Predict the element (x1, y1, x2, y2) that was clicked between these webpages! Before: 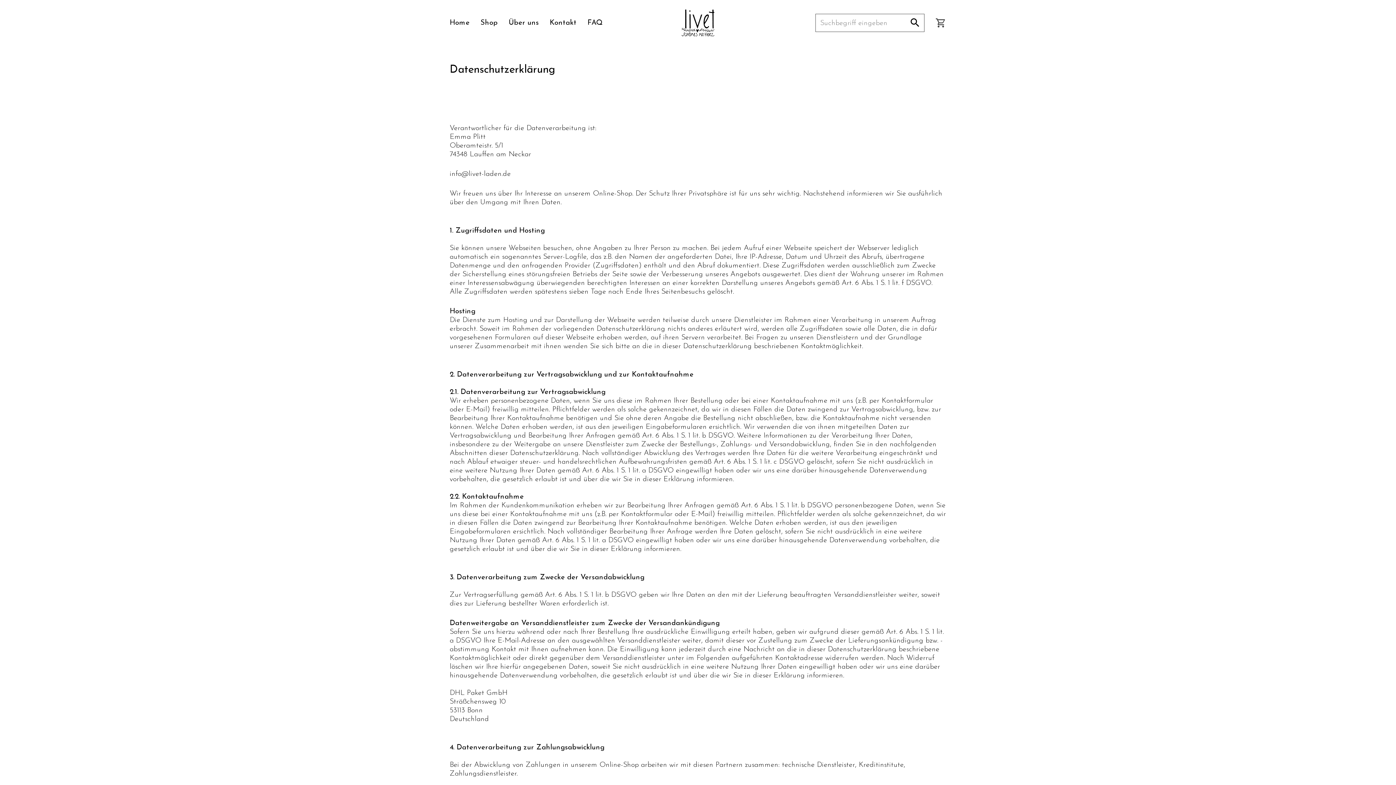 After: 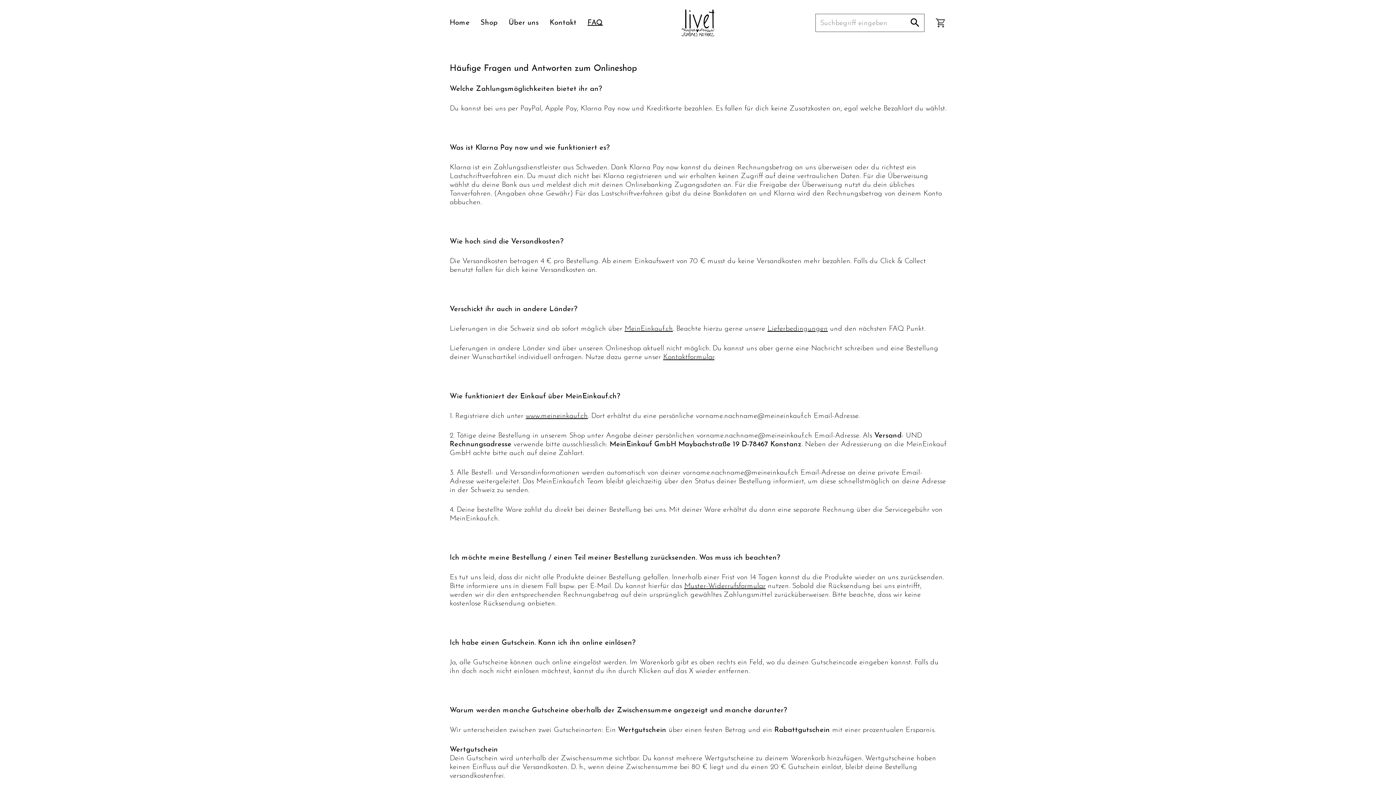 Action: label: FAQ bbox: (587, 19, 602, 26)